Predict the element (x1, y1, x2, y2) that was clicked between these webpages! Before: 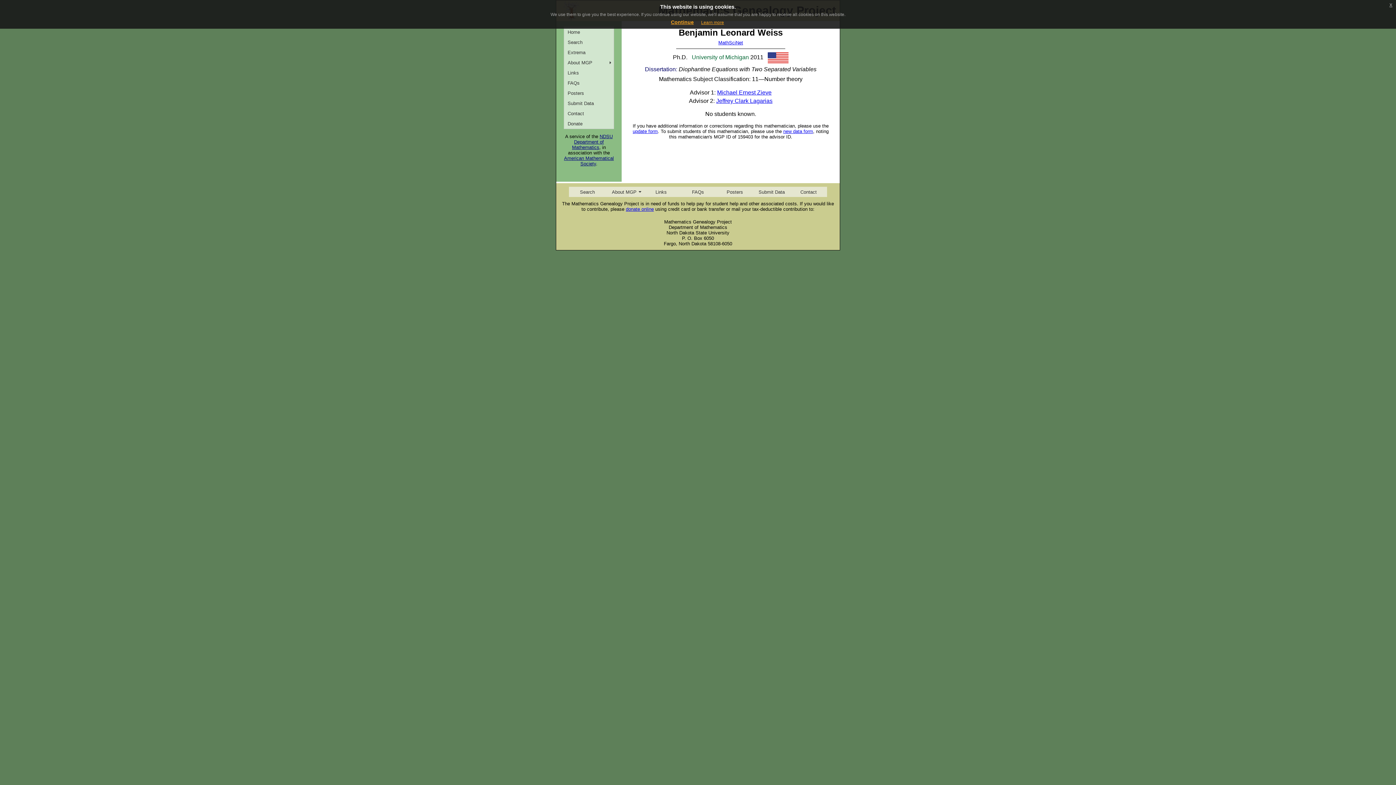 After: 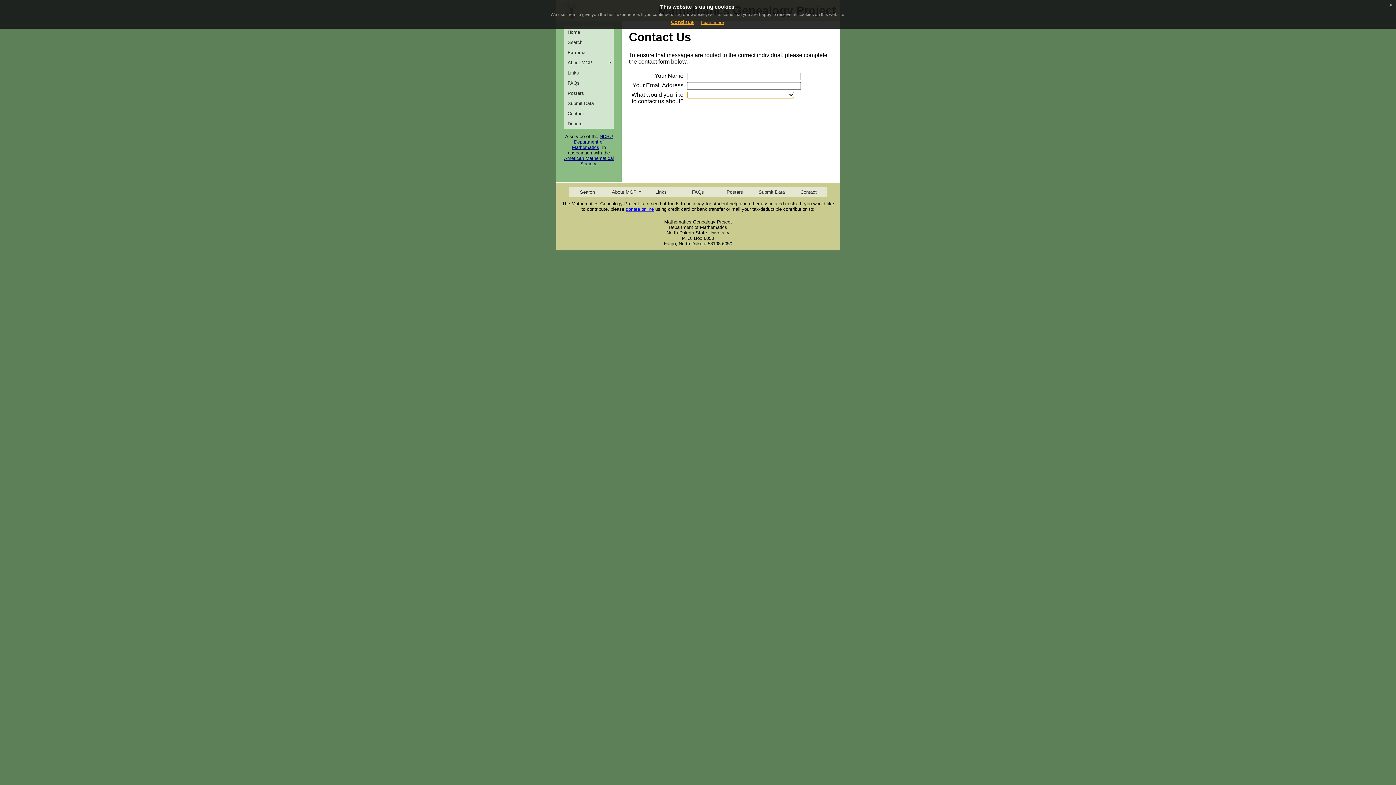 Action: label: Contact bbox: (790, 186, 827, 197)